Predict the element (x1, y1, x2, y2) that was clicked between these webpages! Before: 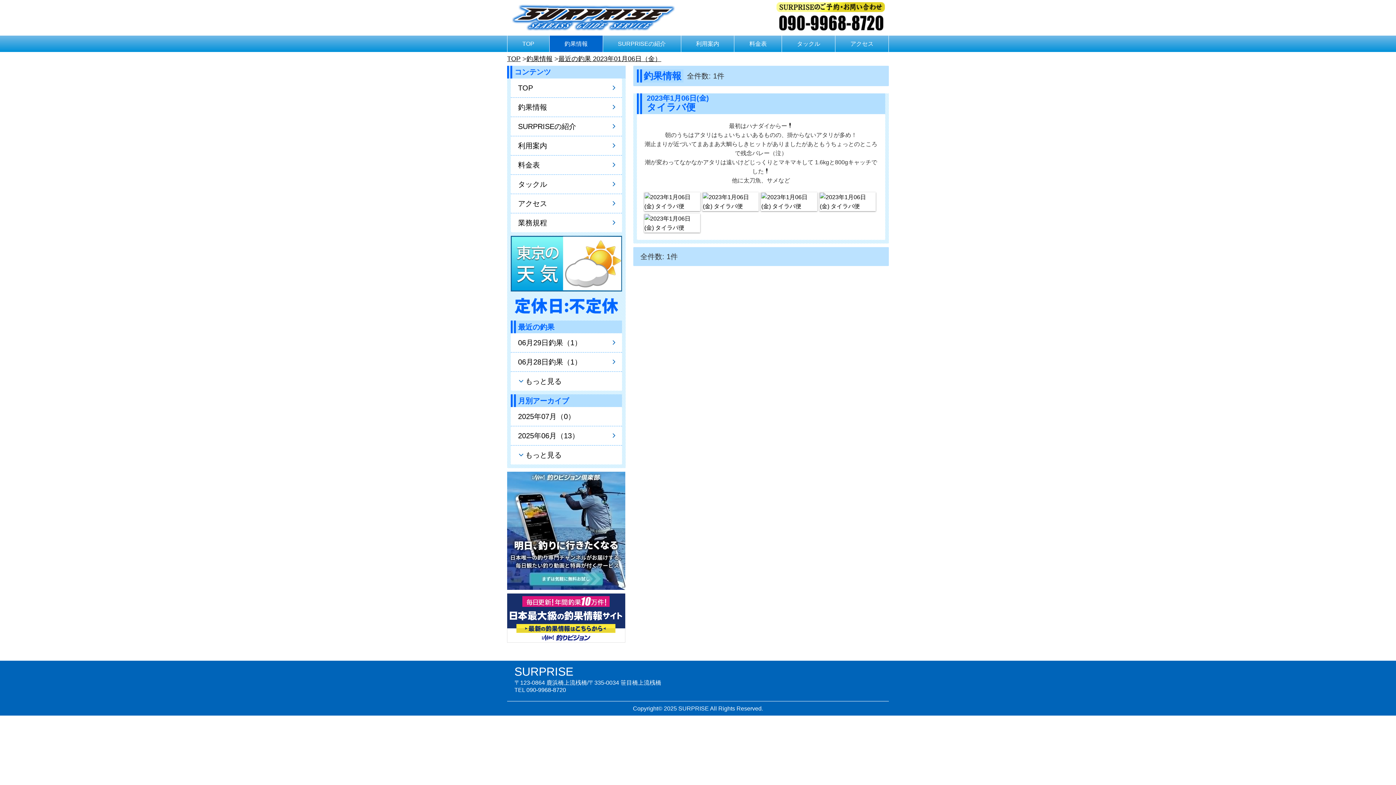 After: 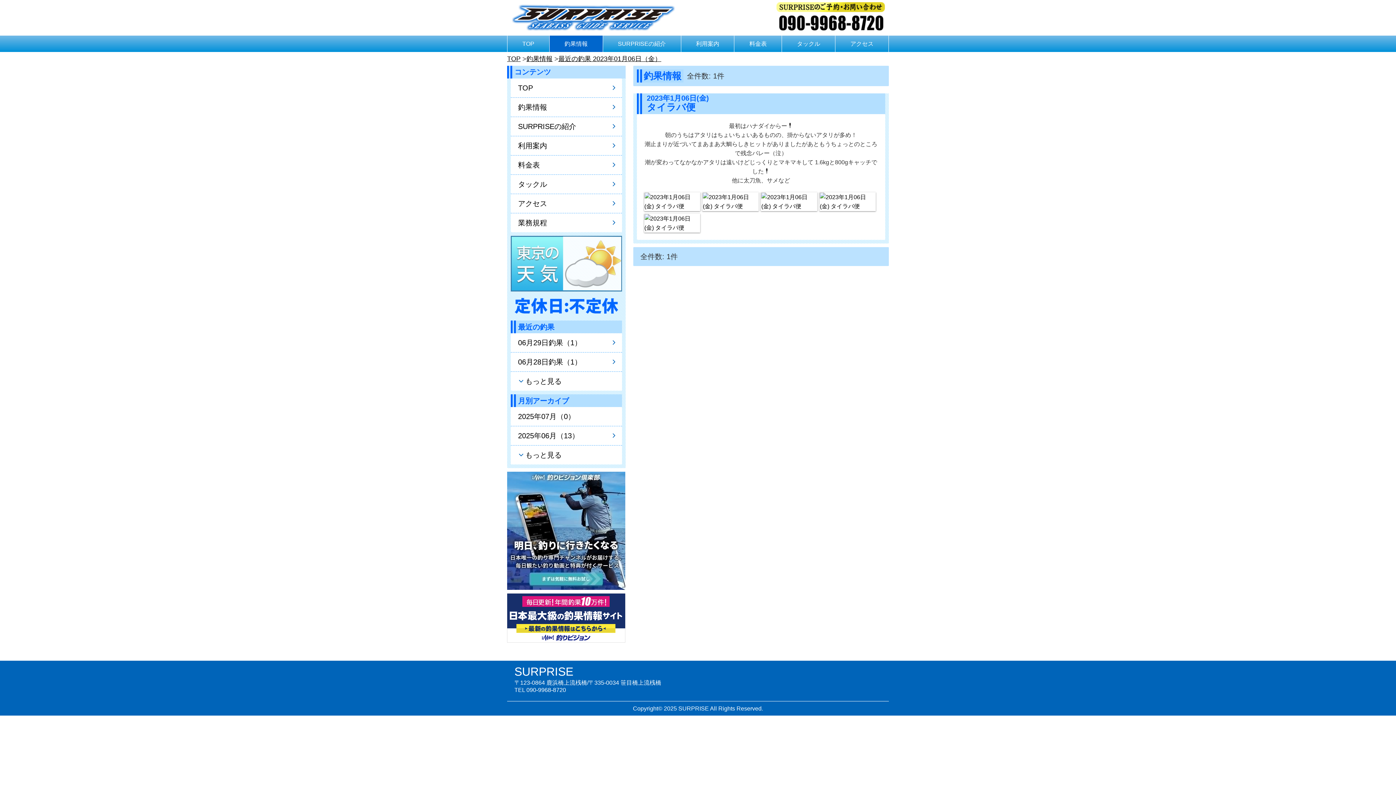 Action: bbox: (510, 260, 622, 266)